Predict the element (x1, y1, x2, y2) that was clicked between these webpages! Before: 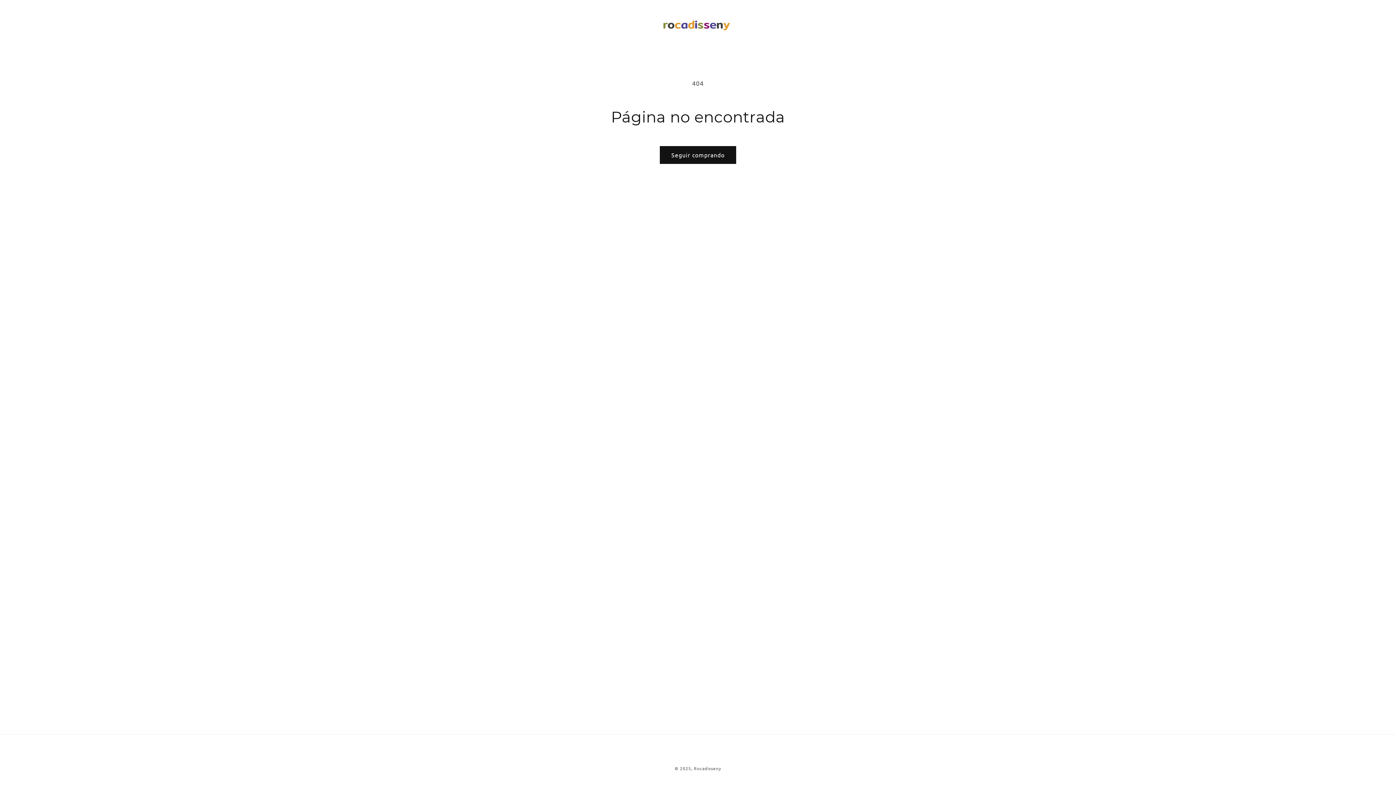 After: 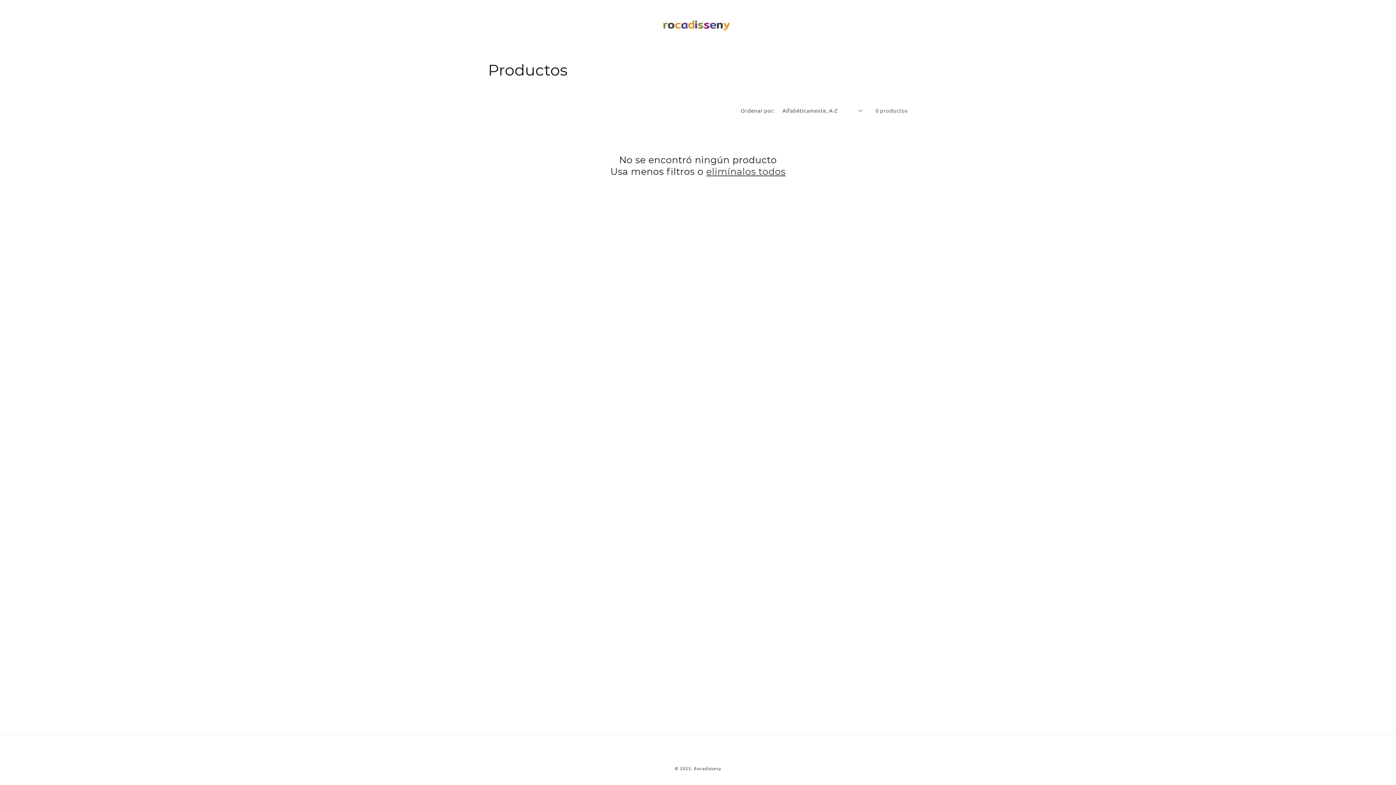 Action: label: Seguir comprando bbox: (660, 146, 736, 163)